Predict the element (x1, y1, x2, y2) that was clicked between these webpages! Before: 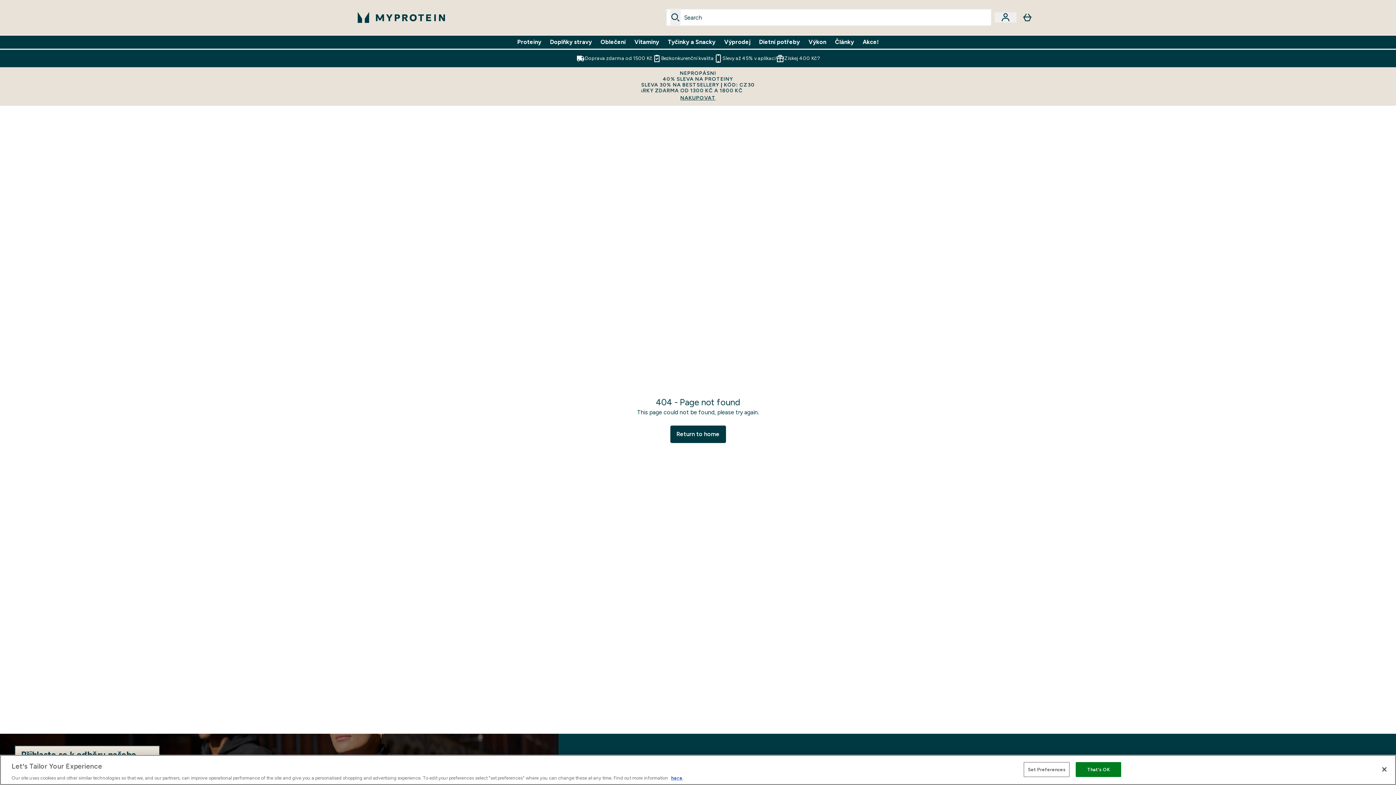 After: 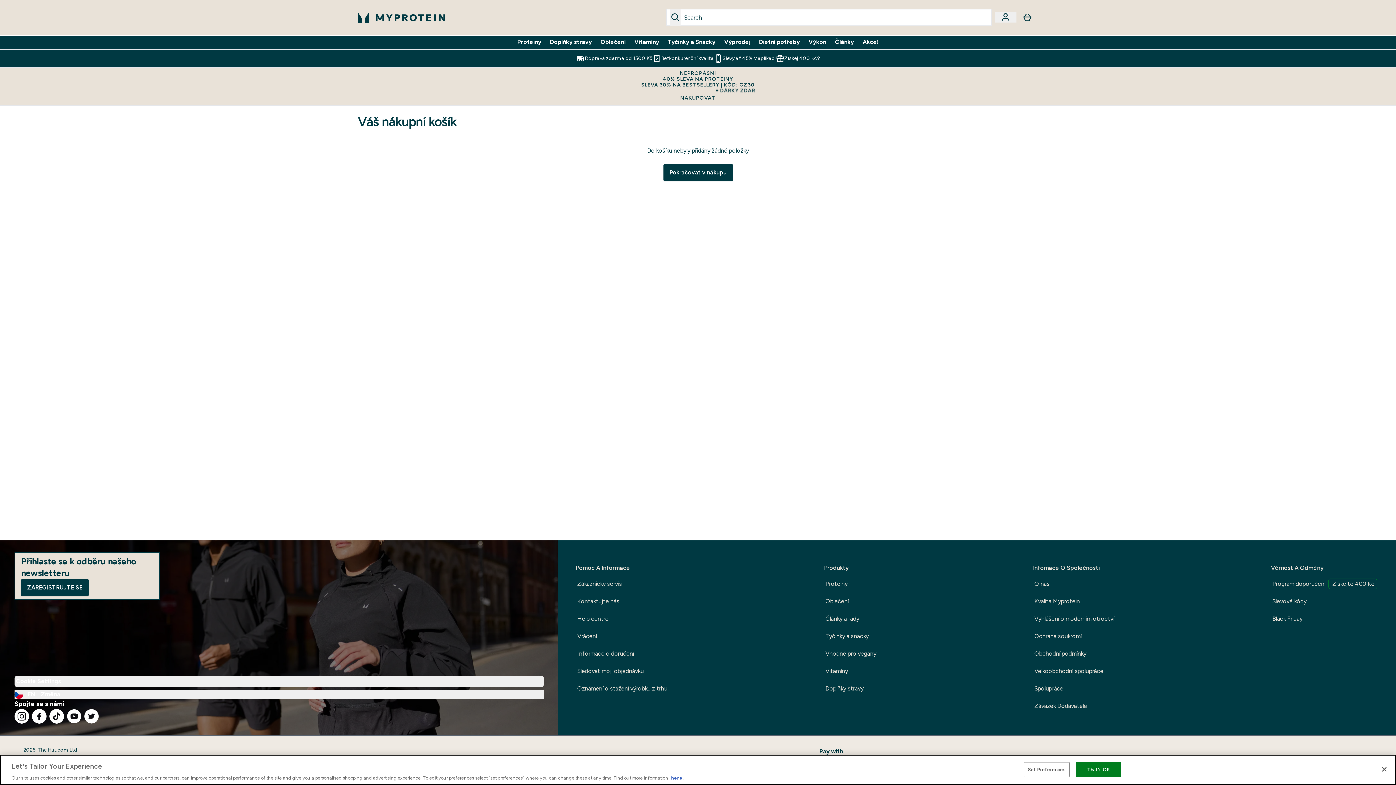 Action: bbox: (1016, 0, 1038, 34)